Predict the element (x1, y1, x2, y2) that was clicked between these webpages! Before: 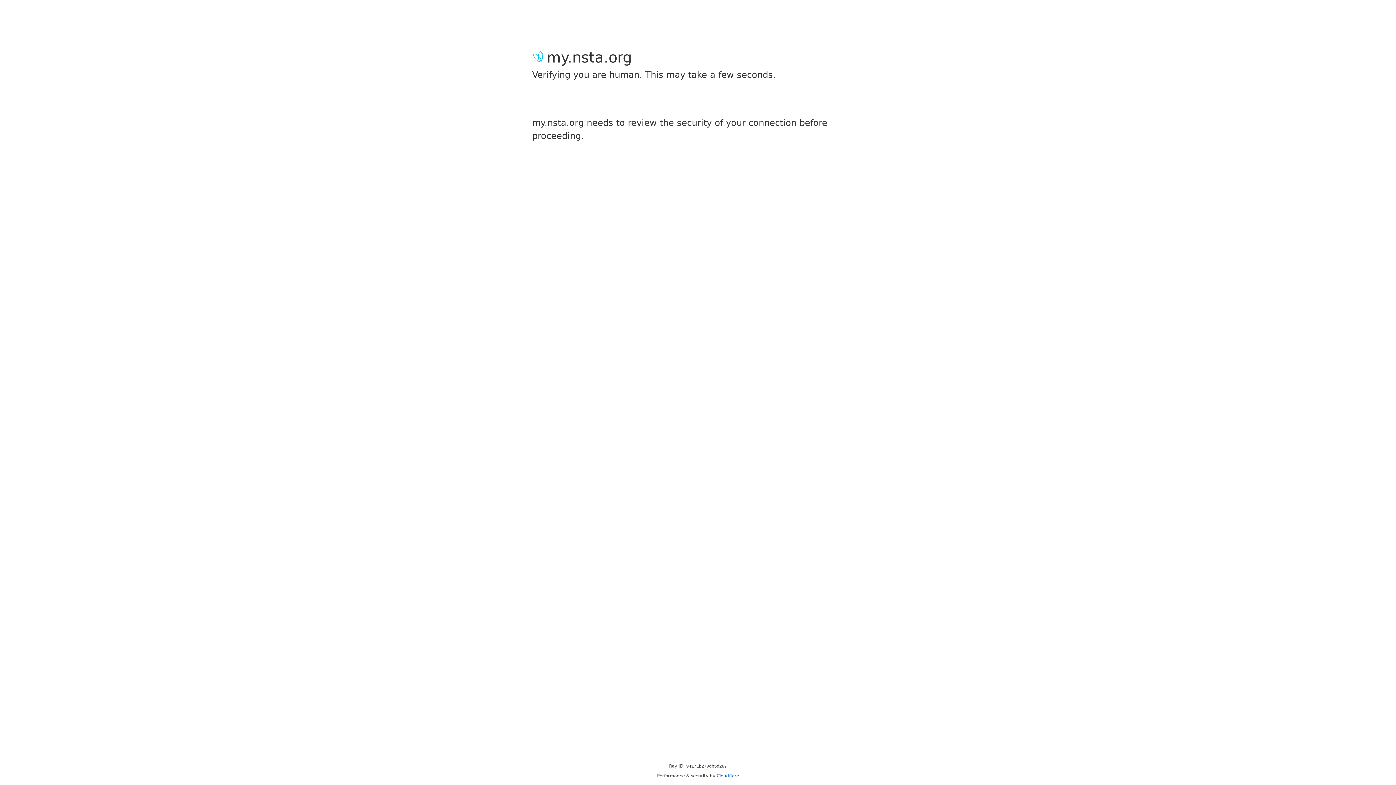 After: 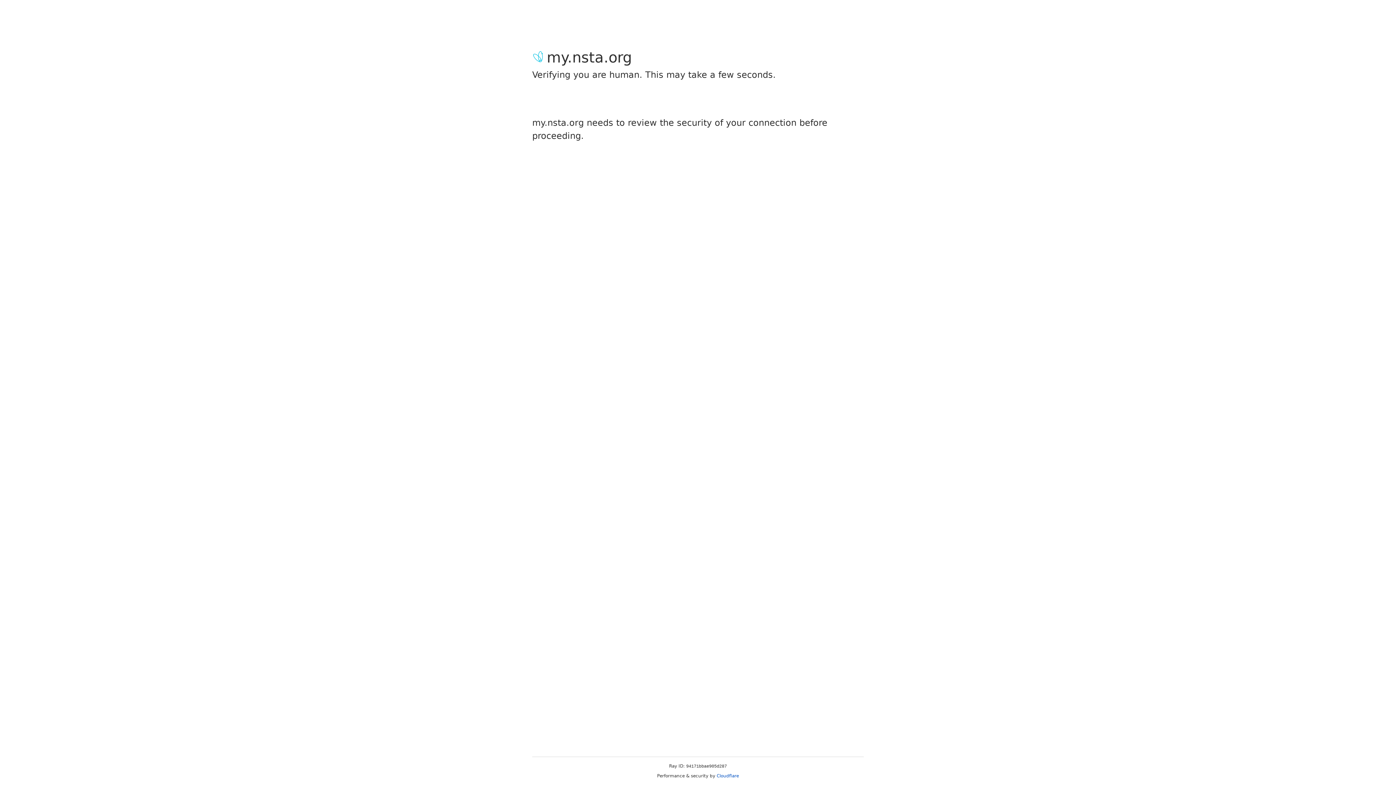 Action: label: Cloudflare bbox: (716, 773, 739, 778)